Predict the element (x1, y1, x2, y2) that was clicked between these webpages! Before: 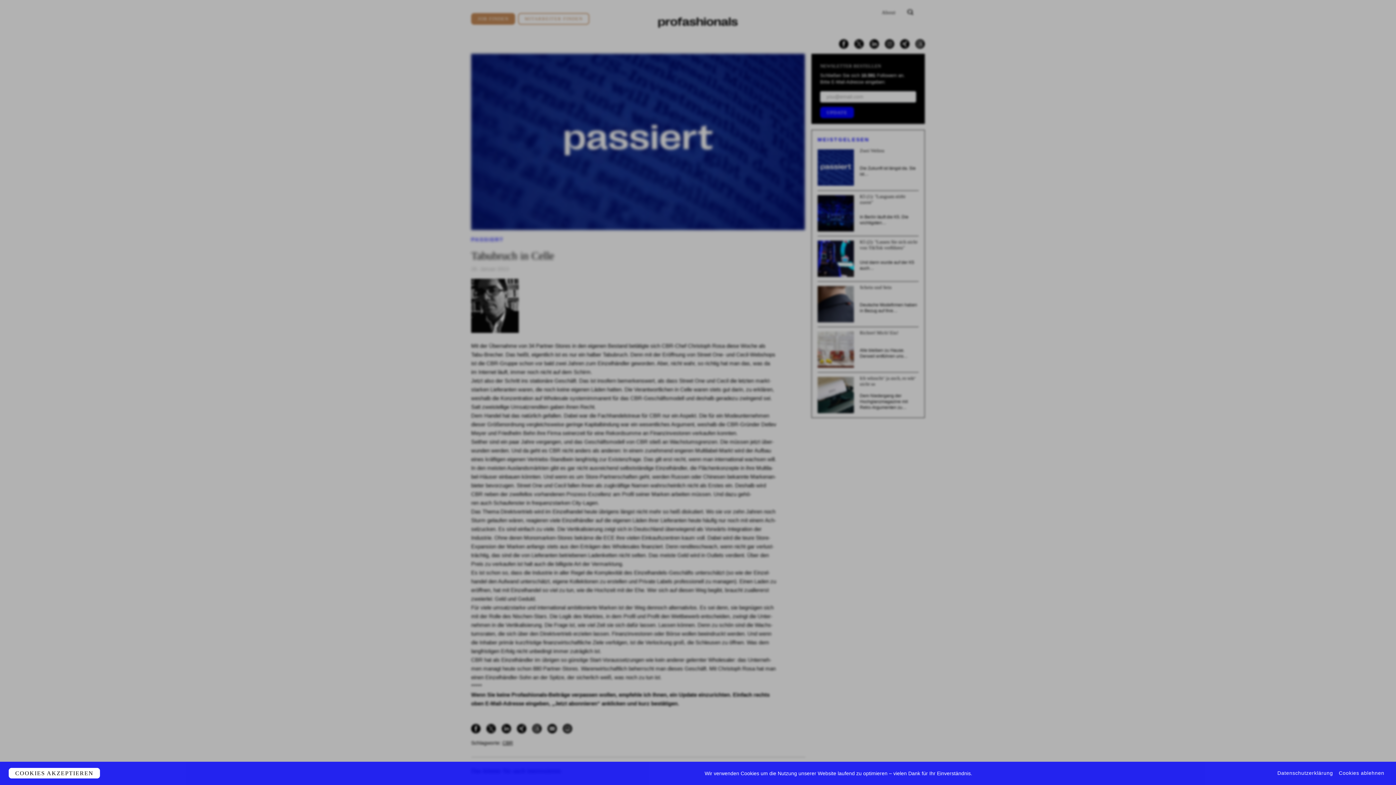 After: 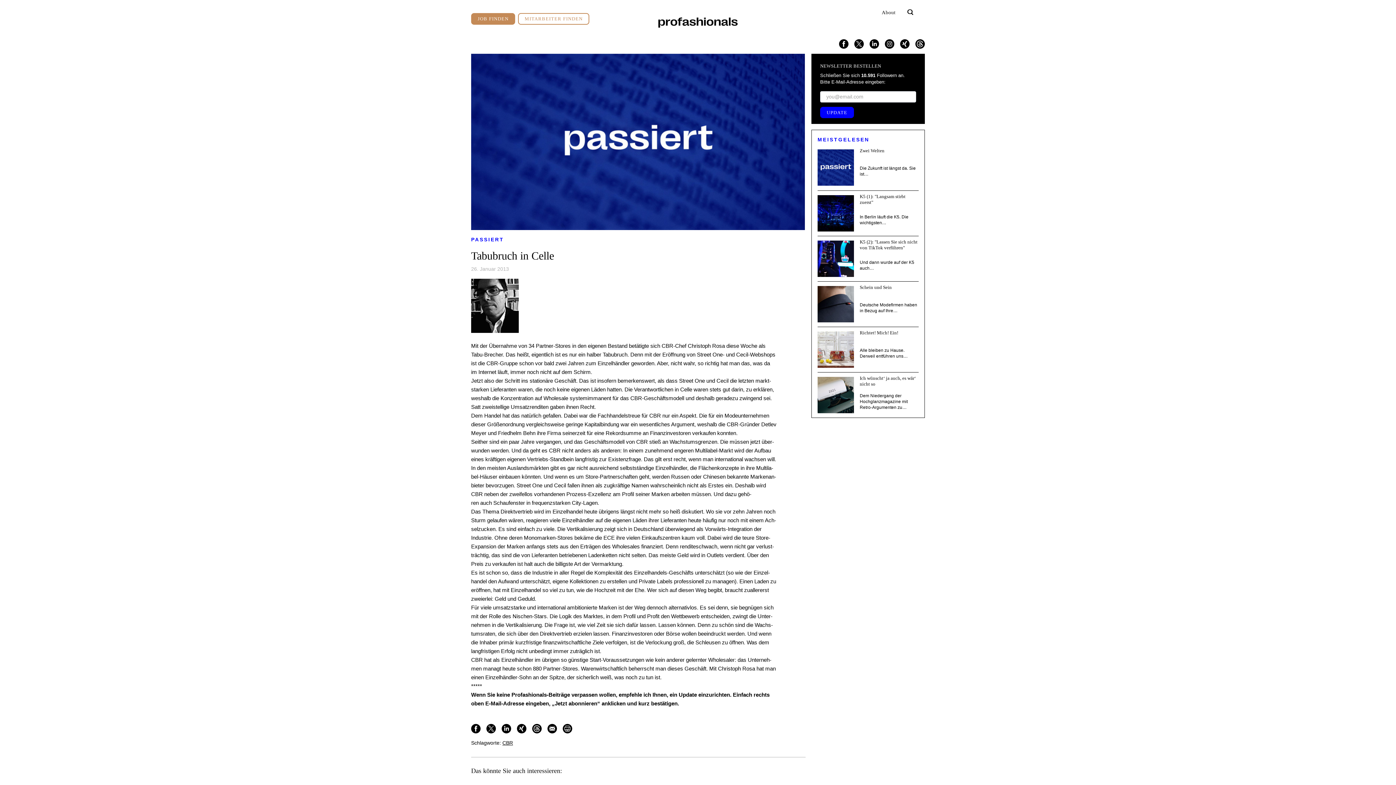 Action: bbox: (8, 768, 100, 778) label: COOKIES AKZEPTIEREN